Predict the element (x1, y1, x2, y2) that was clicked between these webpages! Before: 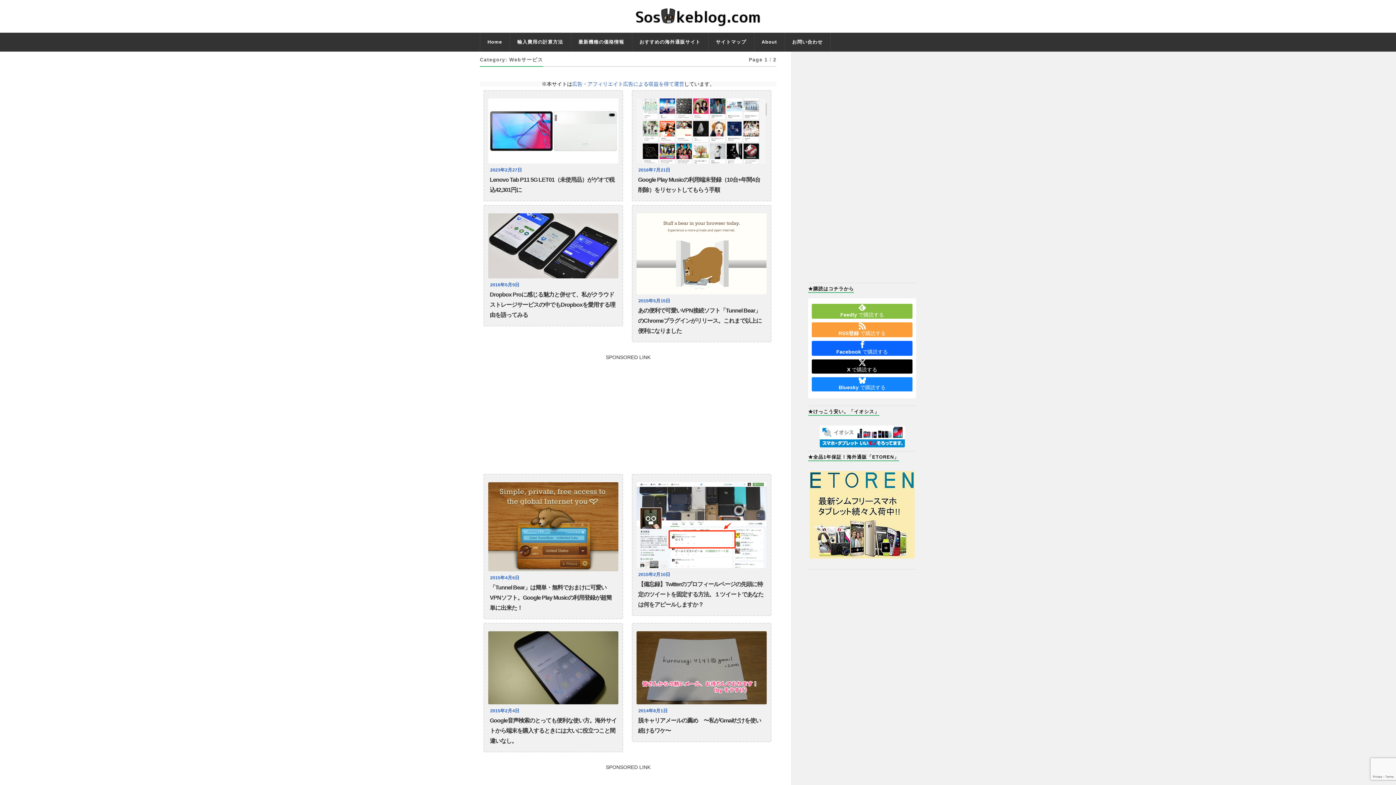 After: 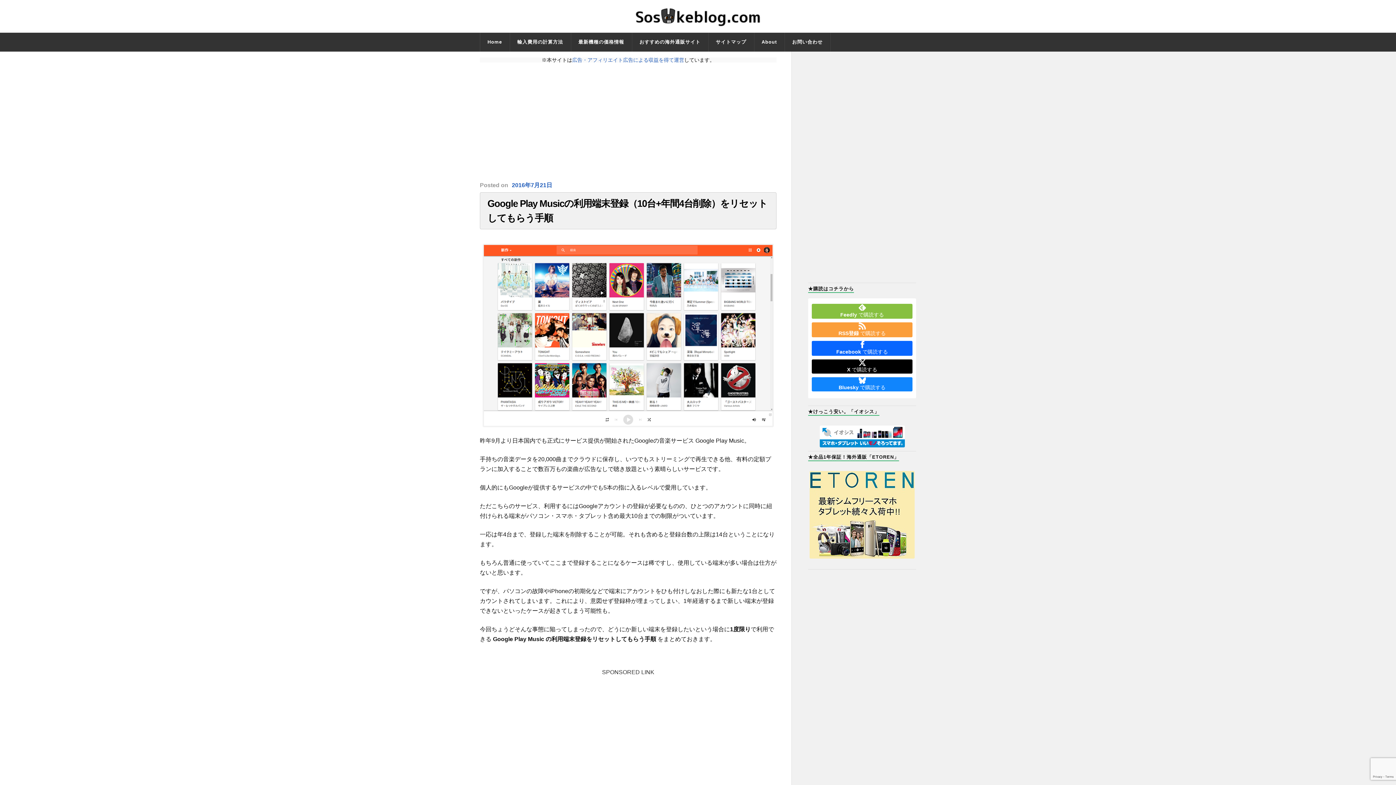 Action: label: Google Play Musicの利用端末登録（10台+年間4台削除）をリセットしてもらう手順 bbox: (637, 173, 766, 196)